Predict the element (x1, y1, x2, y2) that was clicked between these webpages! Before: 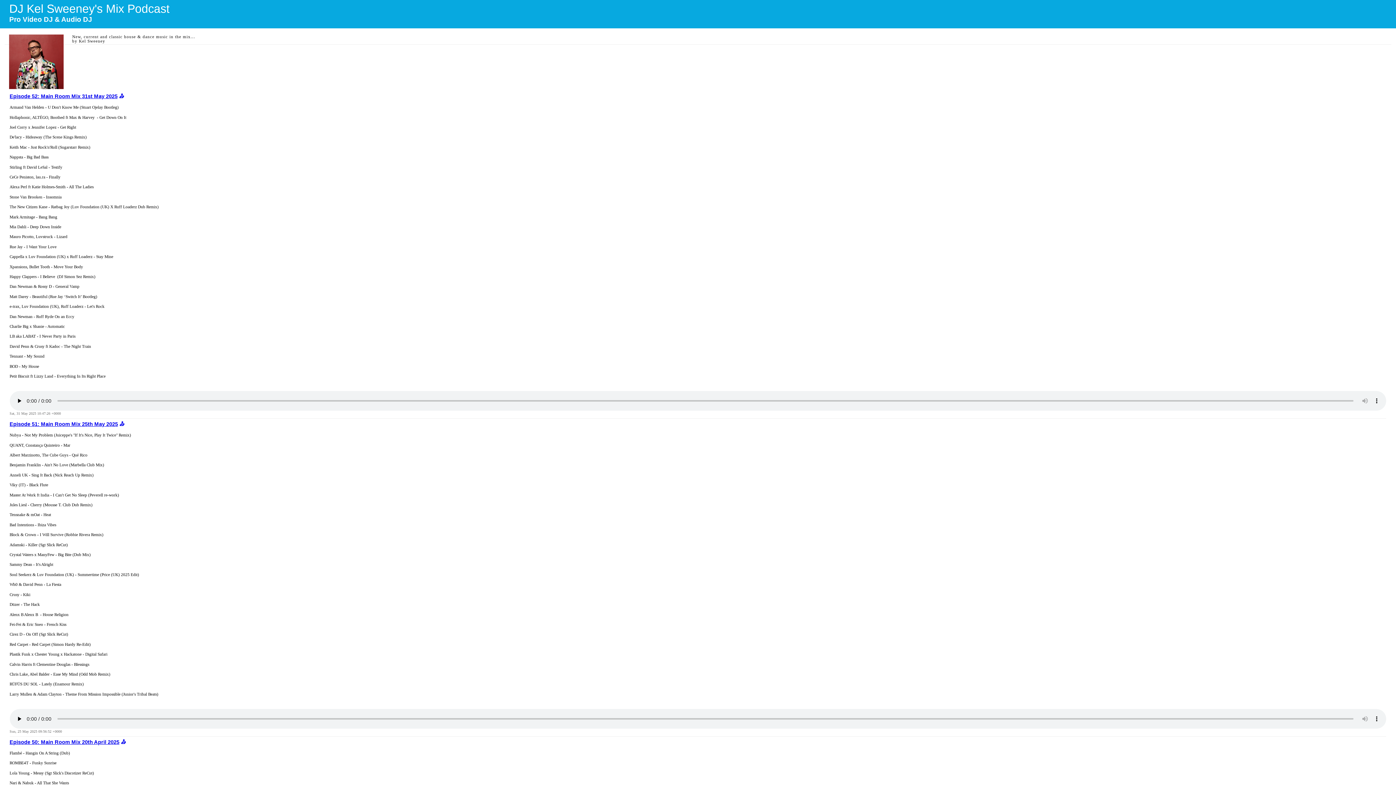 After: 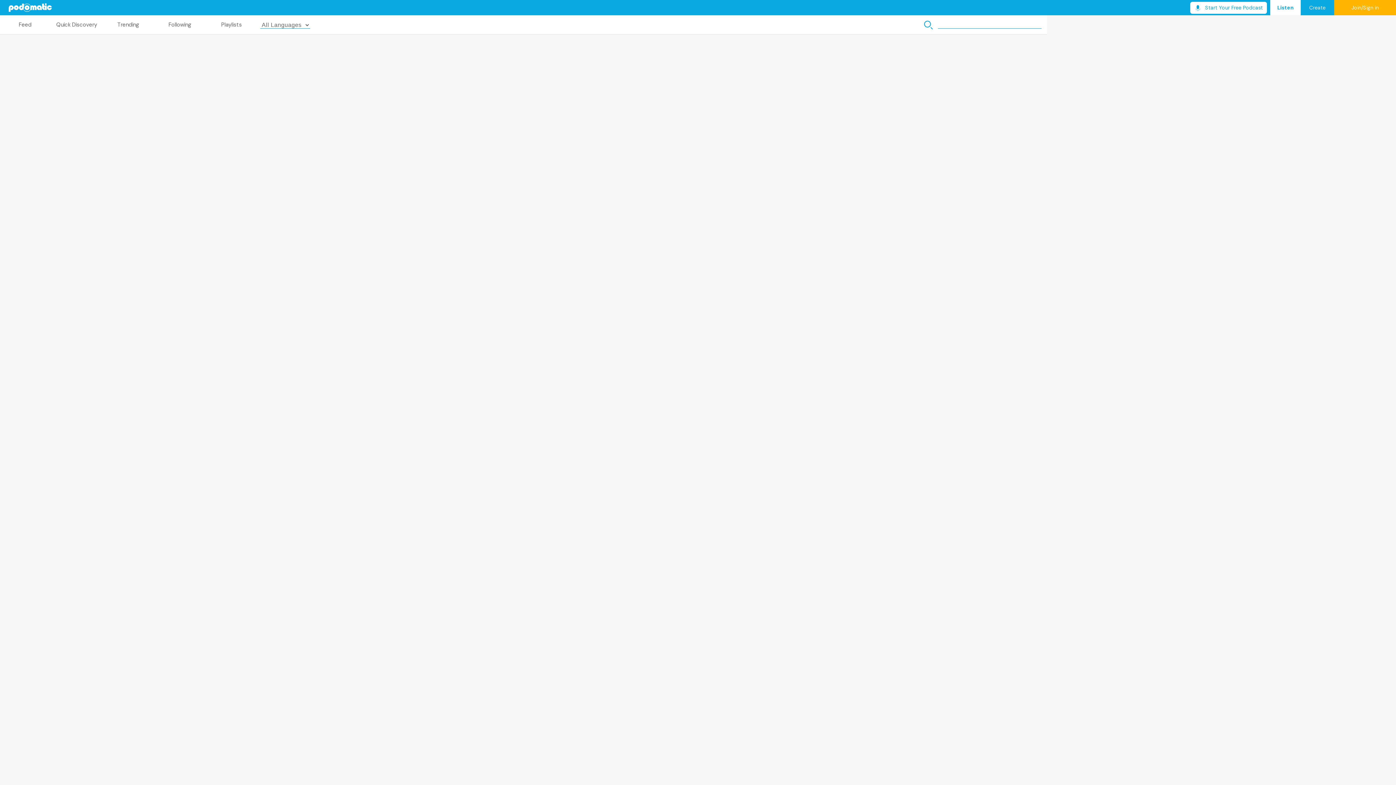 Action: label: Episode 52: Main Room Mix 31st May 2025 bbox: (9, 93, 117, 99)